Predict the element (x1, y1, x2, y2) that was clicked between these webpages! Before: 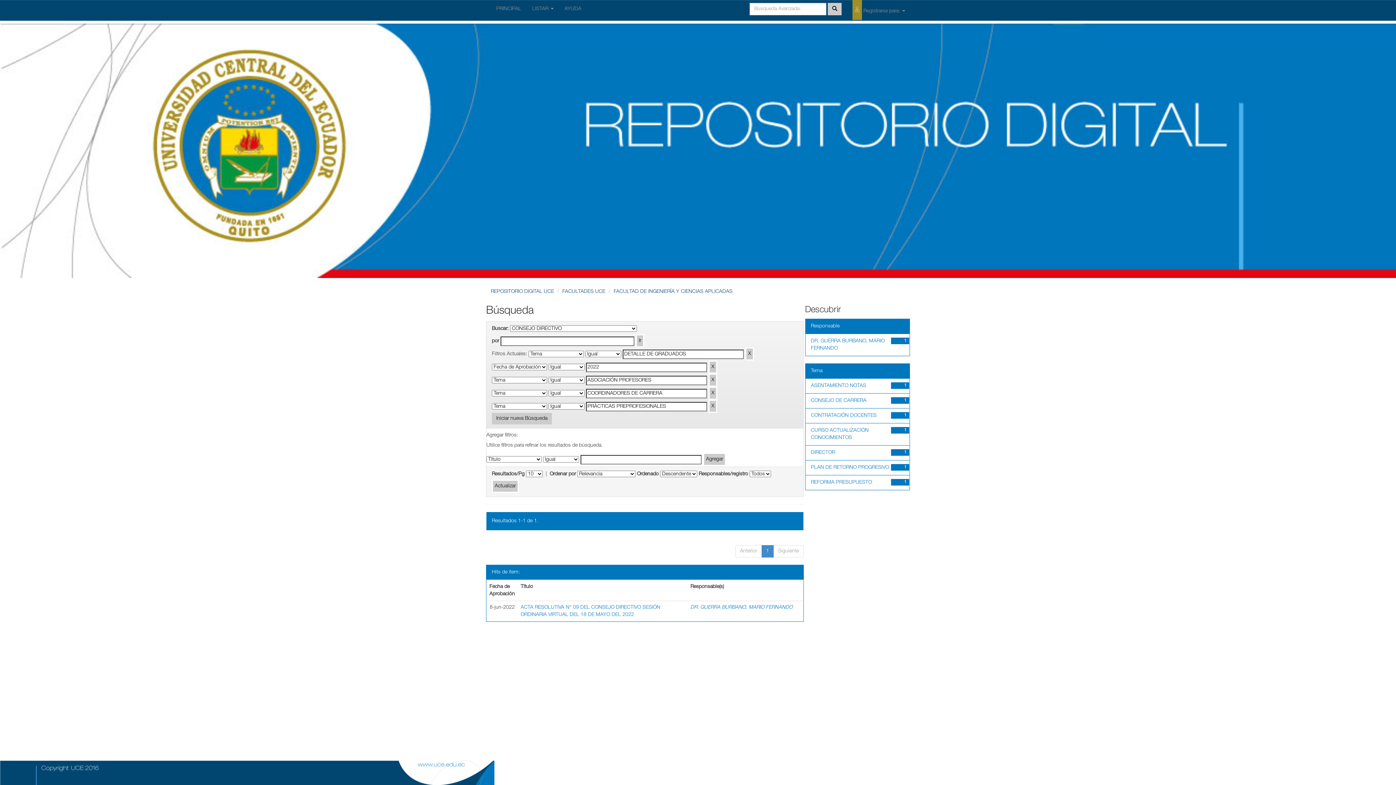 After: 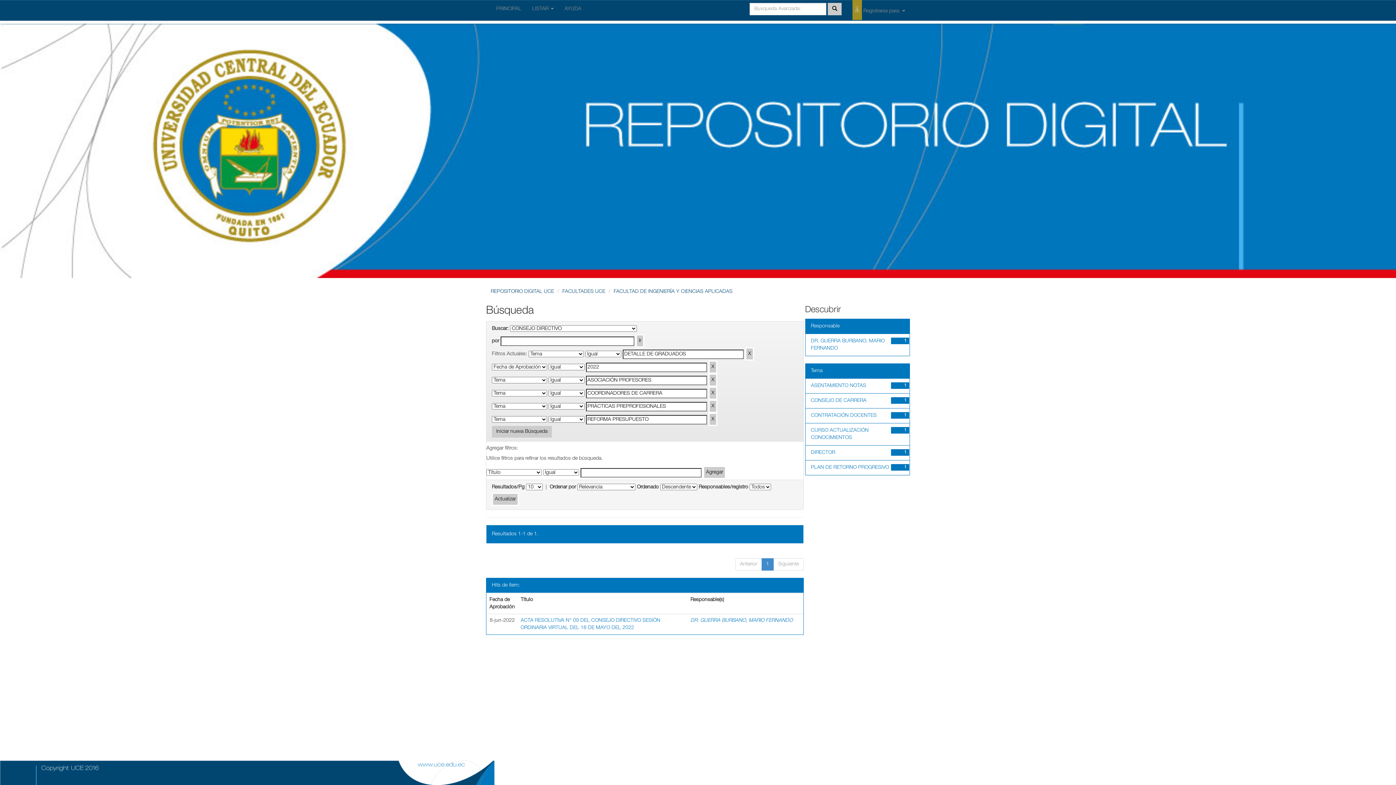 Action: label: REFORMA PRESUPUESTO bbox: (811, 480, 872, 485)